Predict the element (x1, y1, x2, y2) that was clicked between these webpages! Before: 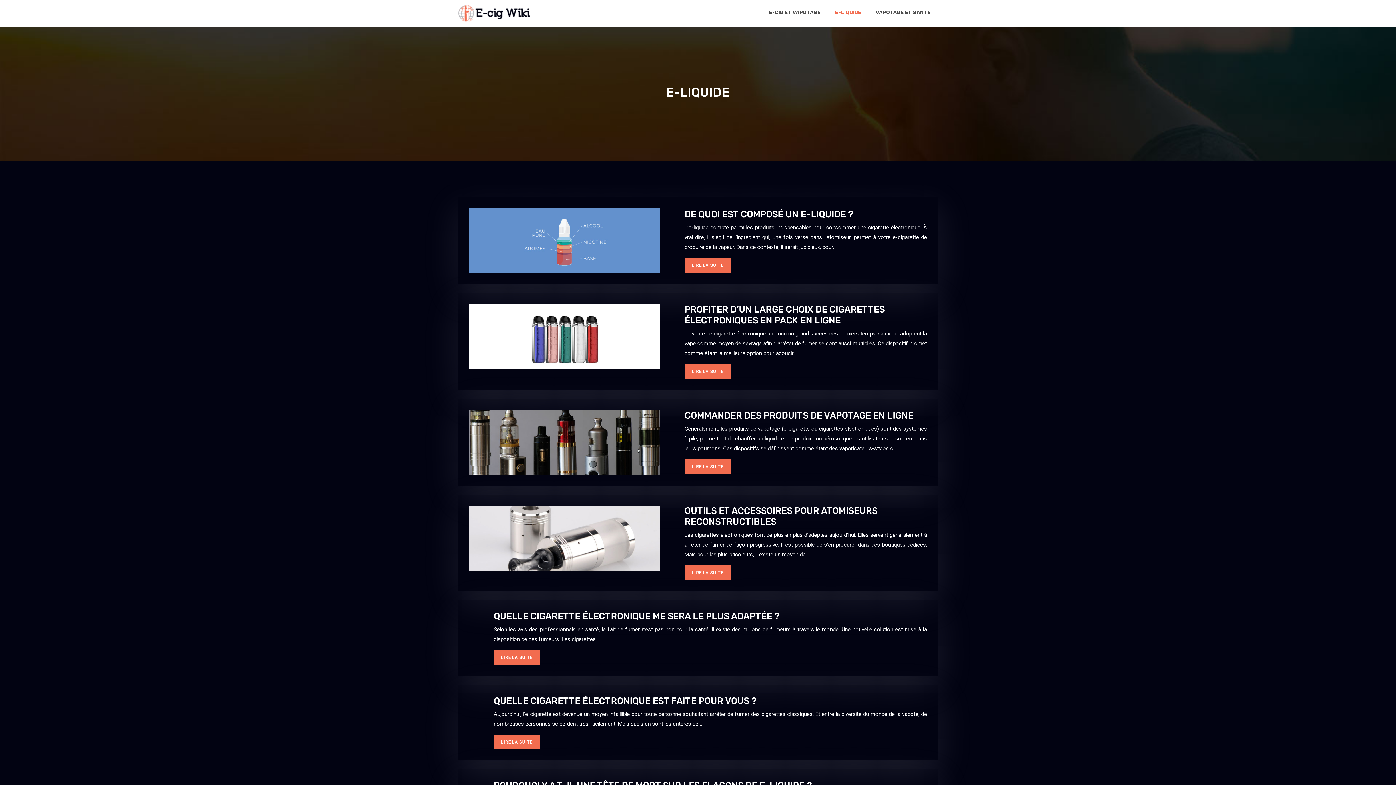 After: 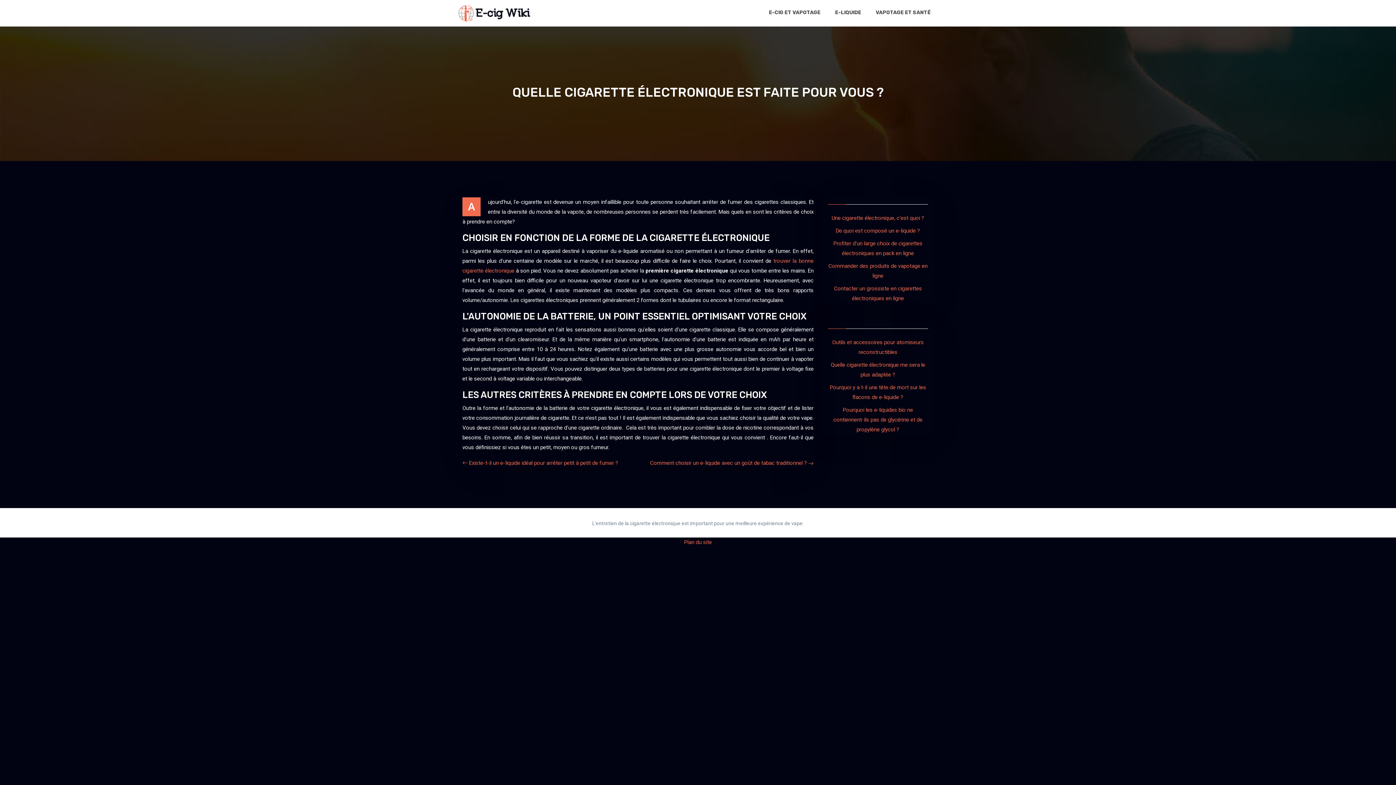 Action: label: QUELLE CIGARETTE ÉLECTRONIQUE EST FAITE POUR VOUS ? bbox: (493, 695, 756, 706)